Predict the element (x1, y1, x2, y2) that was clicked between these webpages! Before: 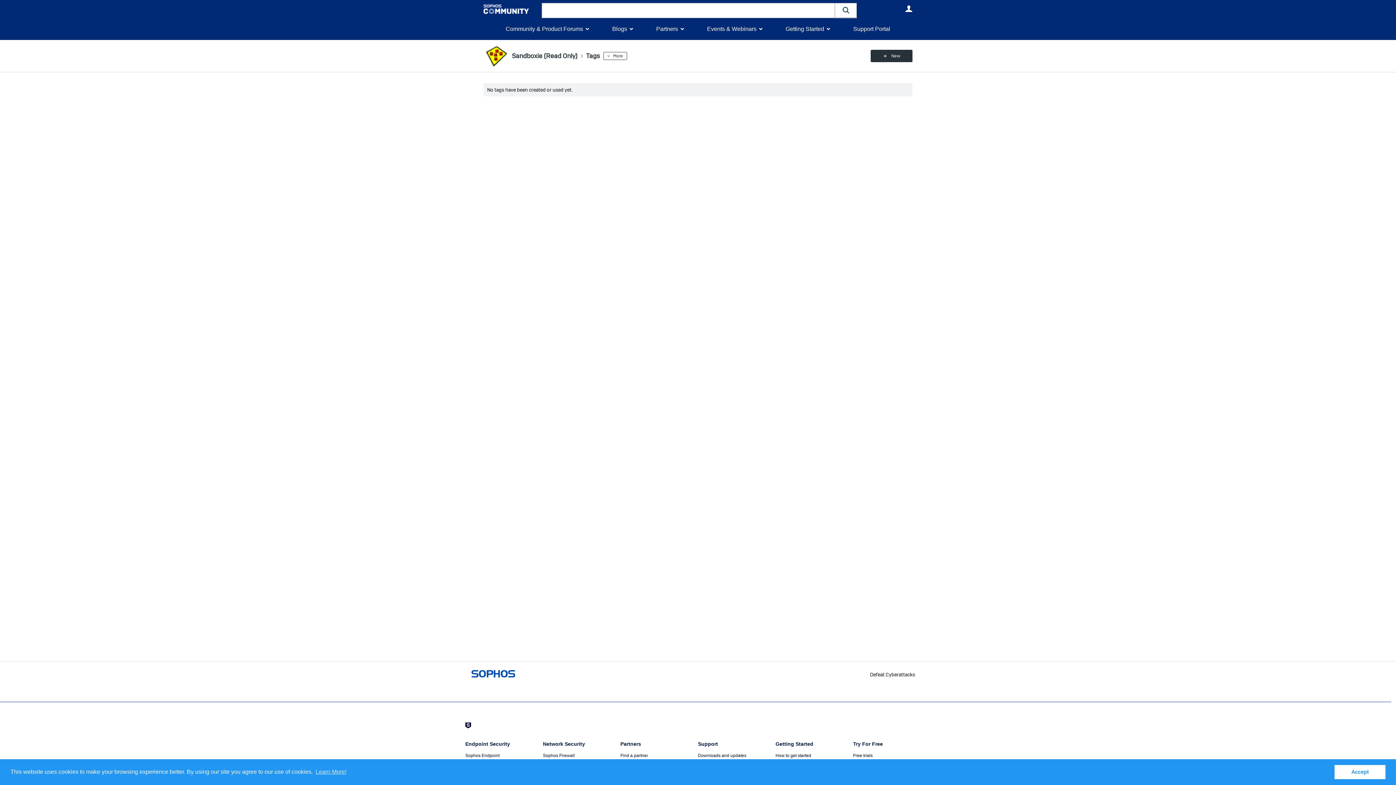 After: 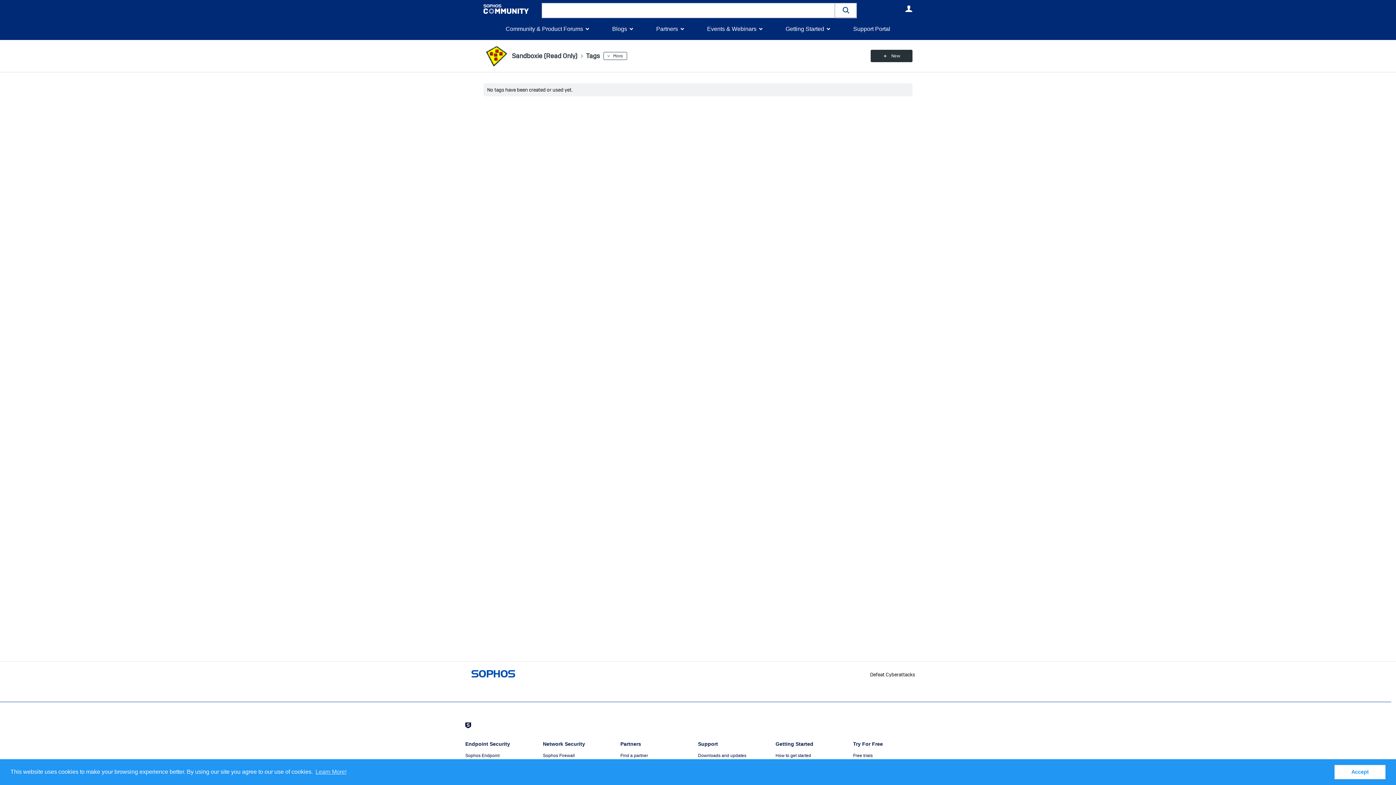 Action: bbox: (586, 51, 600, 60) label: Tags